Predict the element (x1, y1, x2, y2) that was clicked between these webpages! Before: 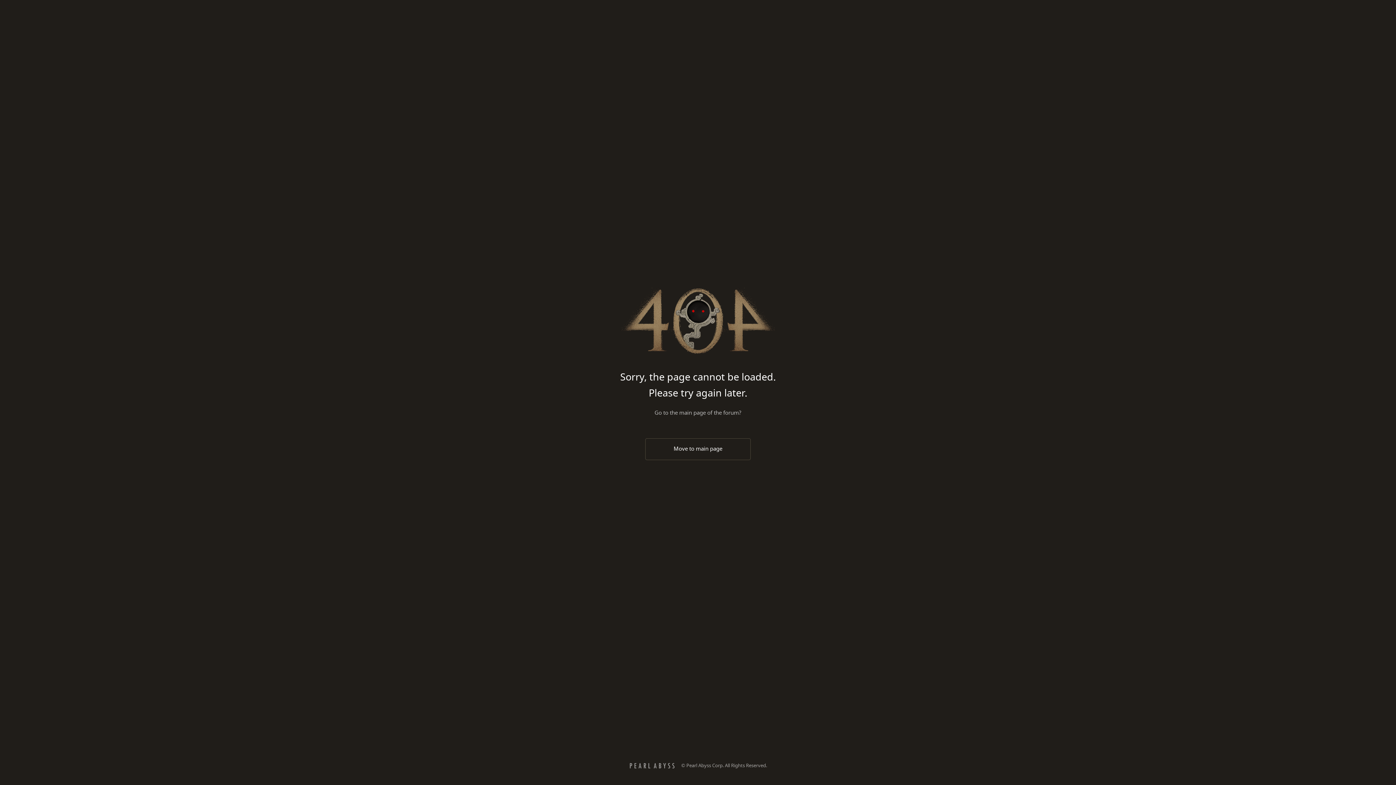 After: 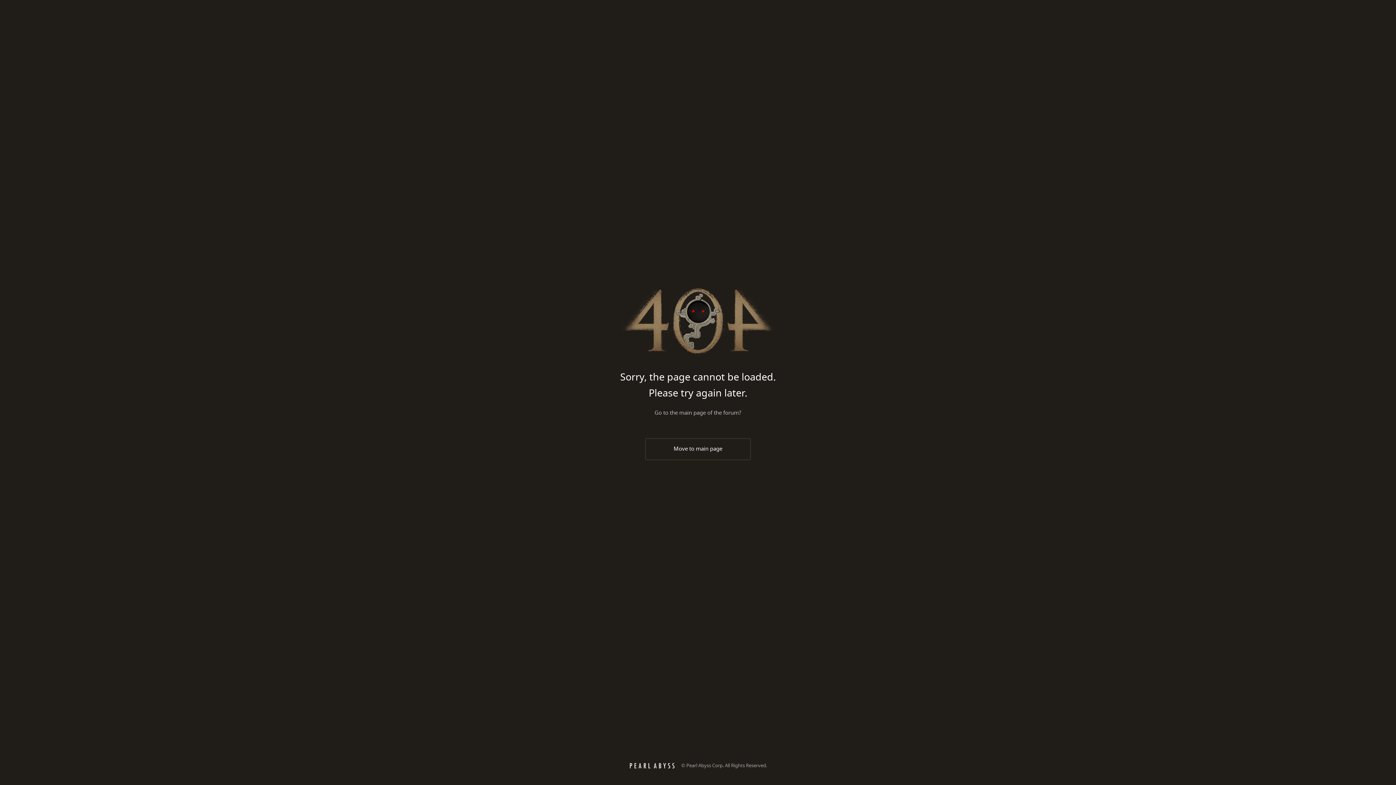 Action: bbox: (629, 763, 675, 769)